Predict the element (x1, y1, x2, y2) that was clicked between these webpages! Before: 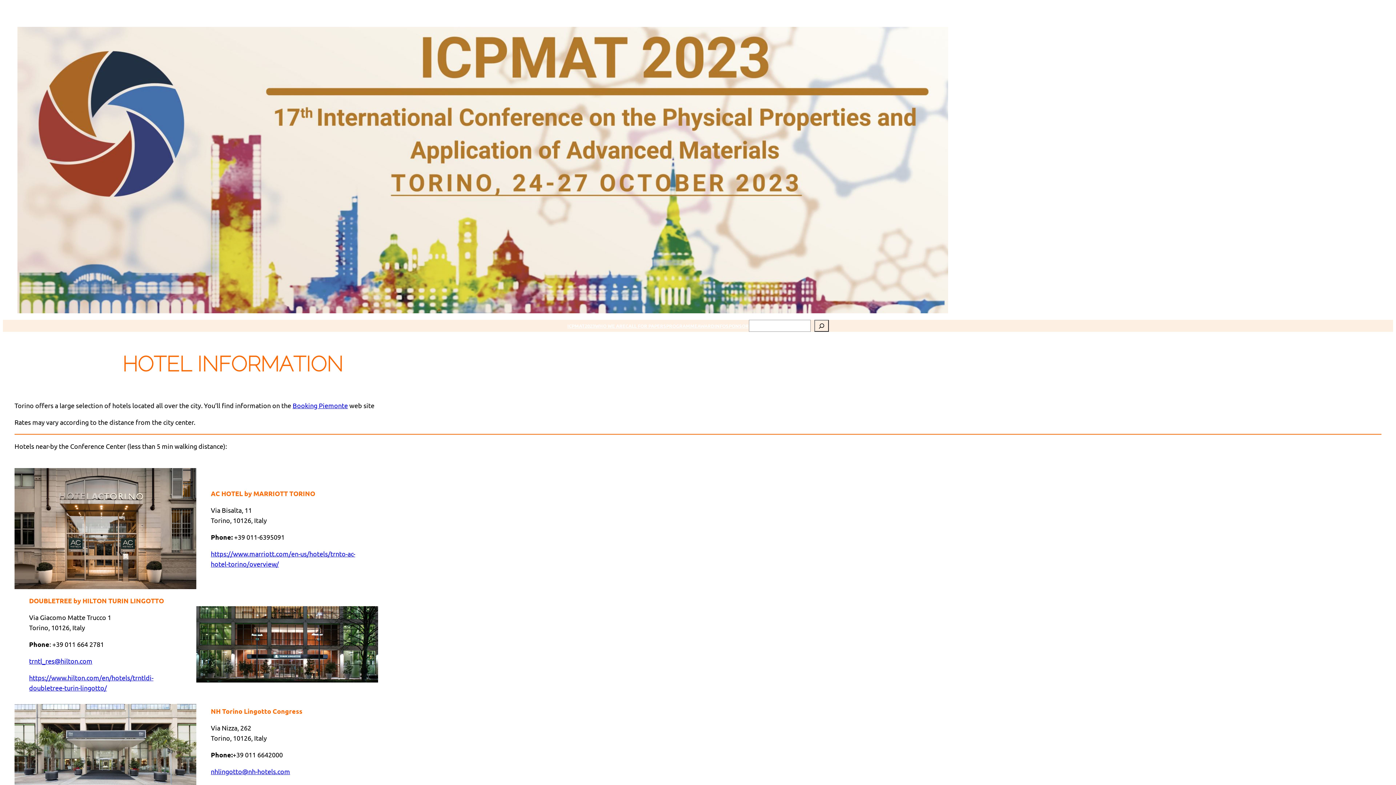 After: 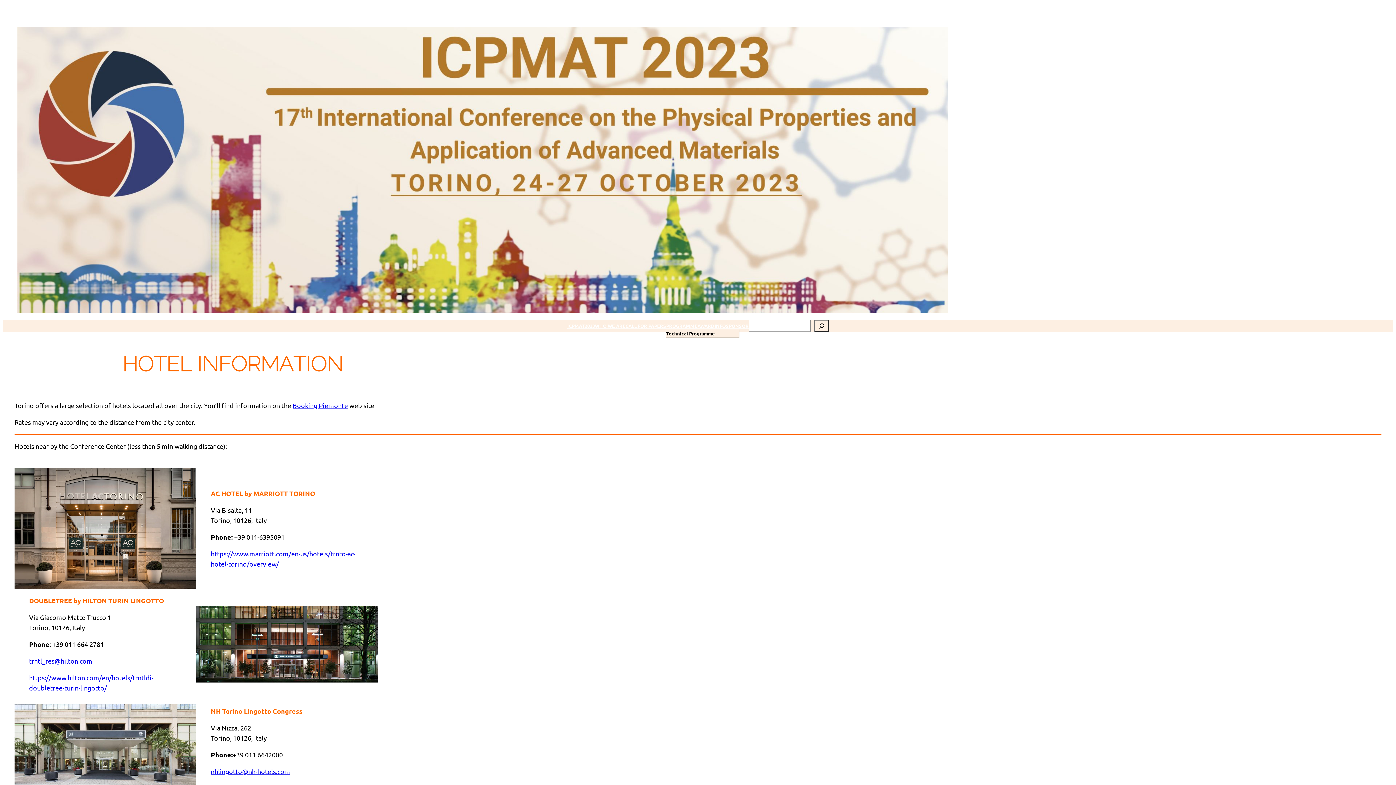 Action: label: PROGRAMME bbox: (666, 322, 697, 329)